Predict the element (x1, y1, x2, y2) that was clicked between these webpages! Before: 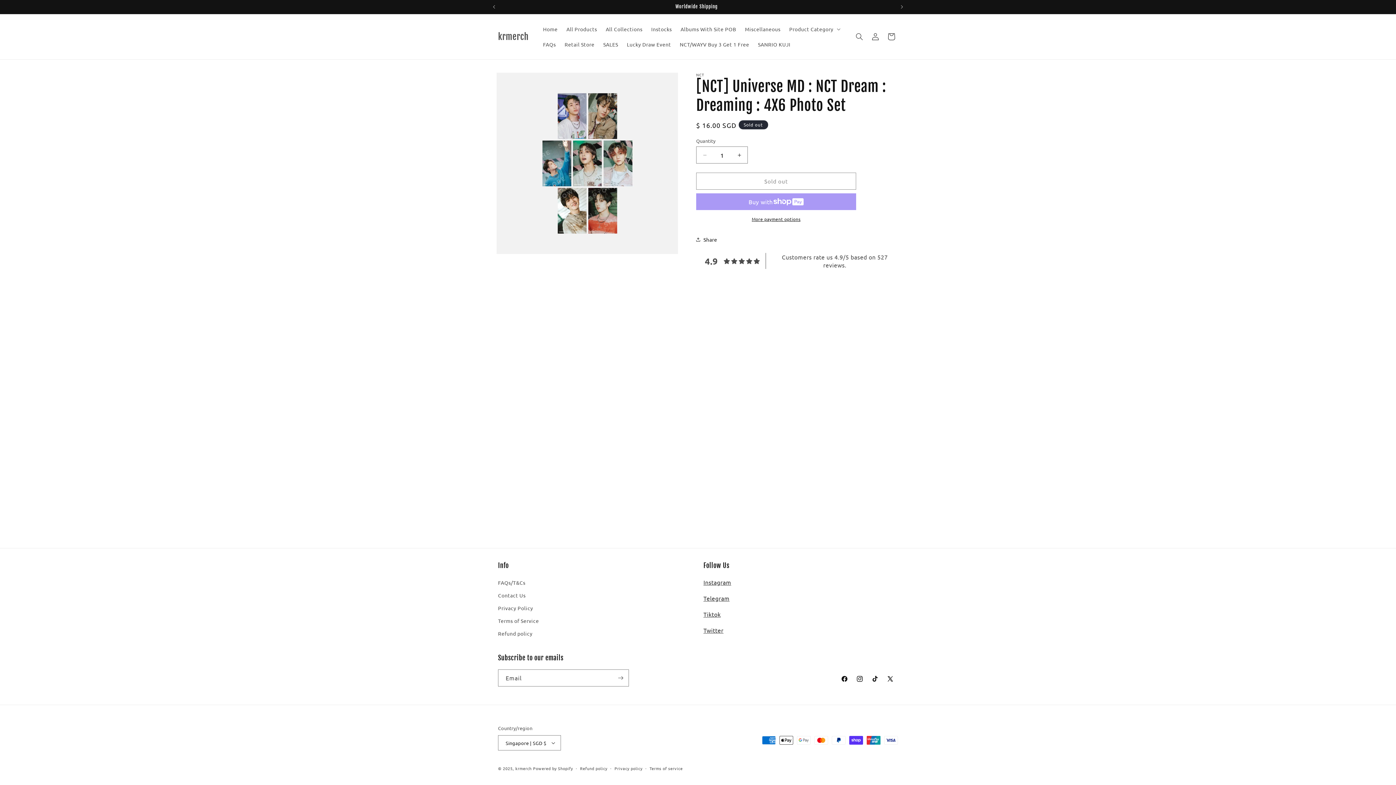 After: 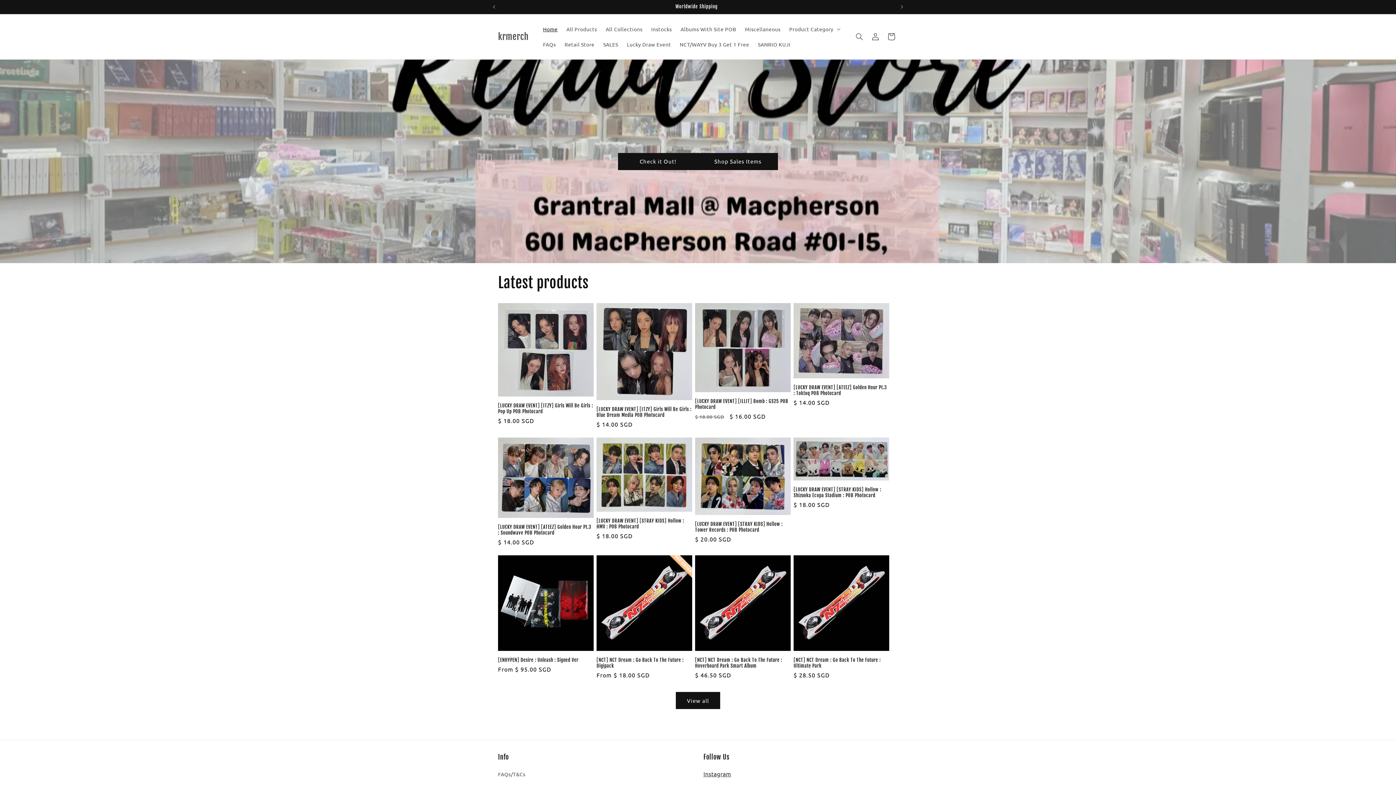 Action: label: Home bbox: (538, 21, 562, 36)